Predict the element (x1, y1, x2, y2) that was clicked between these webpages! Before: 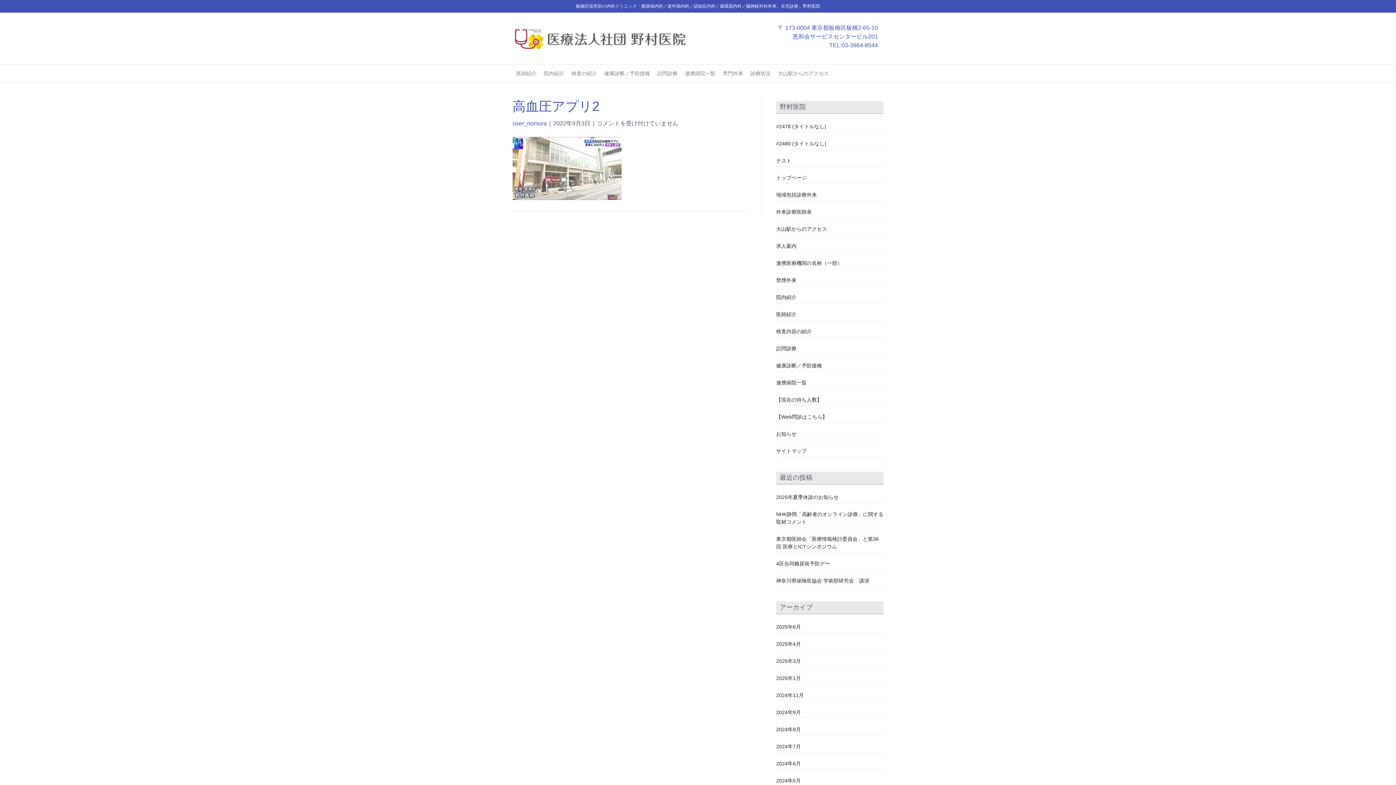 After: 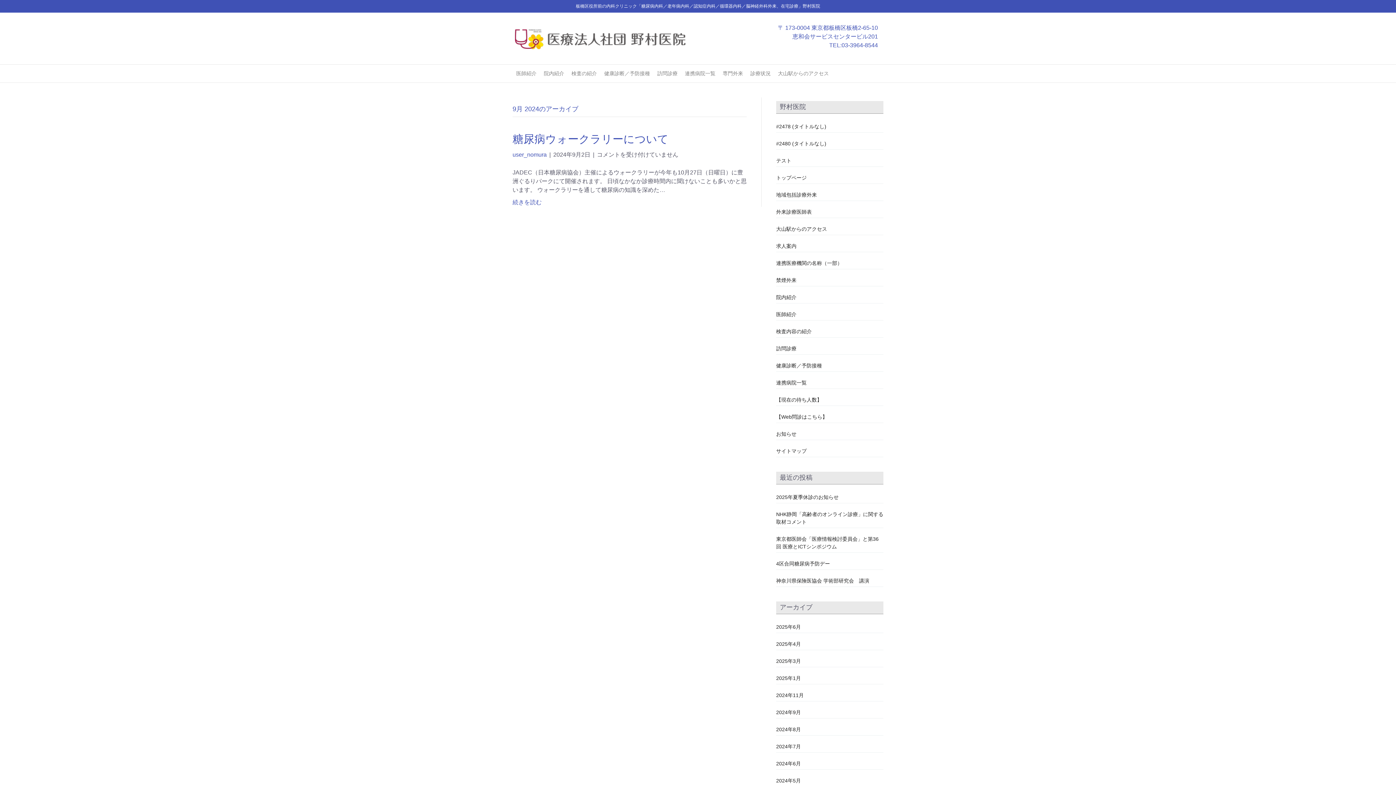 Action: bbox: (776, 709, 801, 715) label: 2024年9月